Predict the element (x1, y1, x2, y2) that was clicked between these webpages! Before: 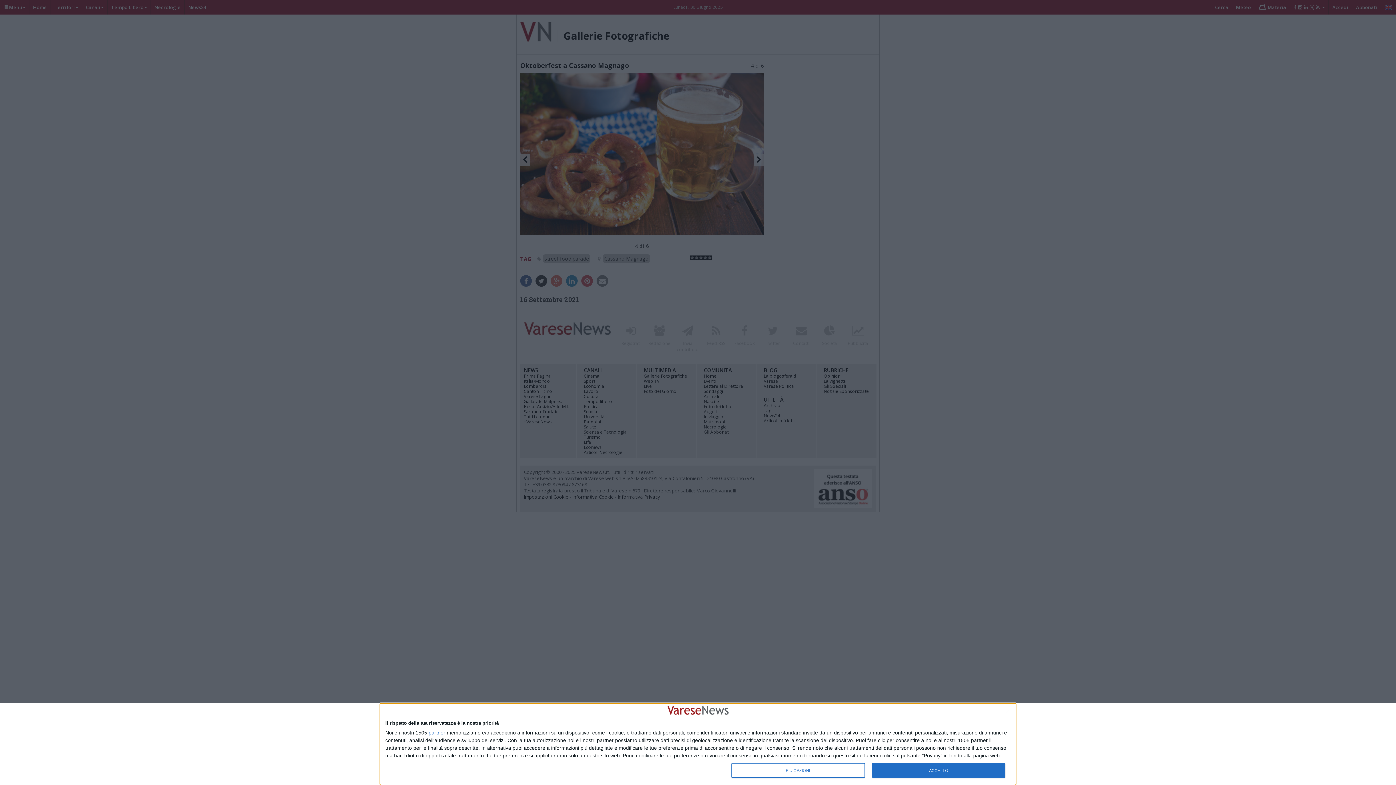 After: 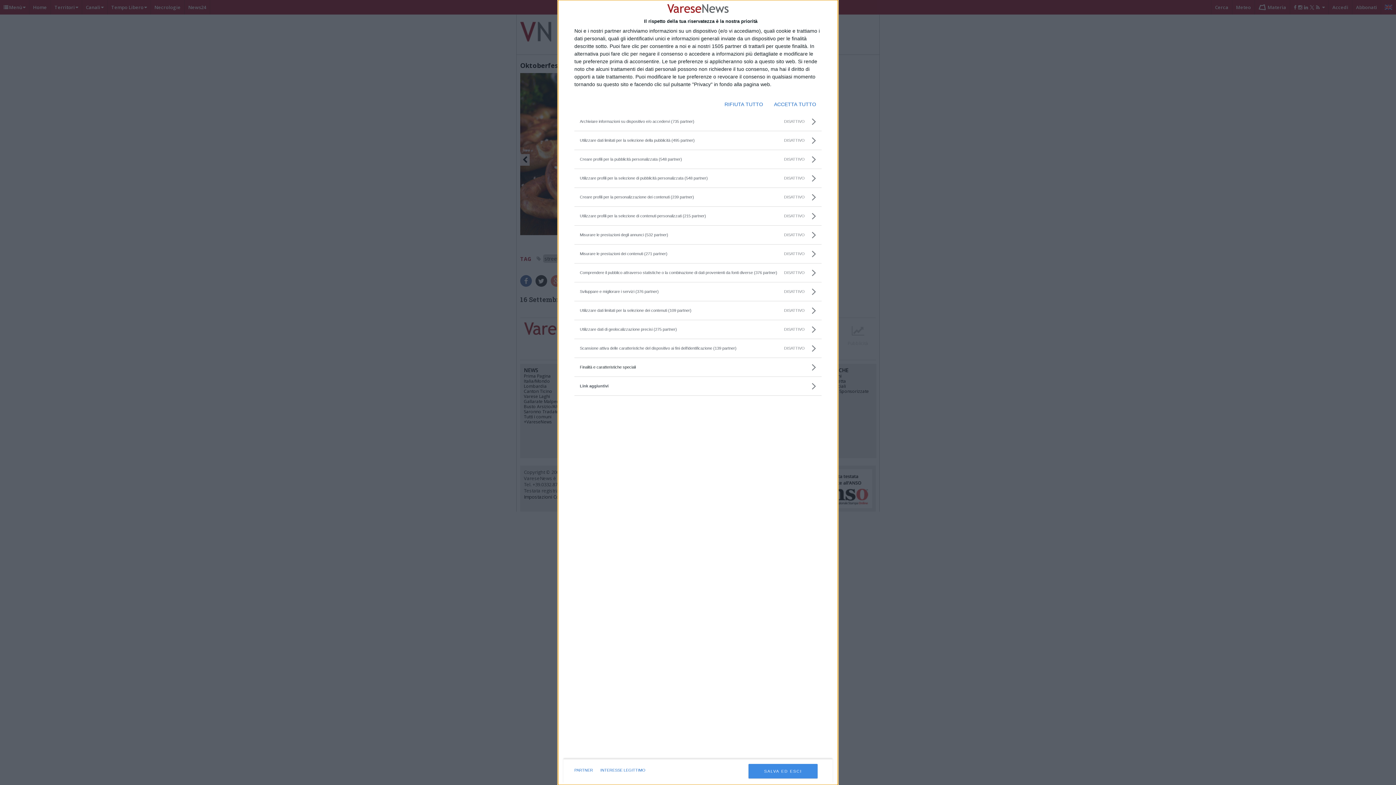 Action: bbox: (731, 763, 864, 778) label: PIÙ OPZIONI